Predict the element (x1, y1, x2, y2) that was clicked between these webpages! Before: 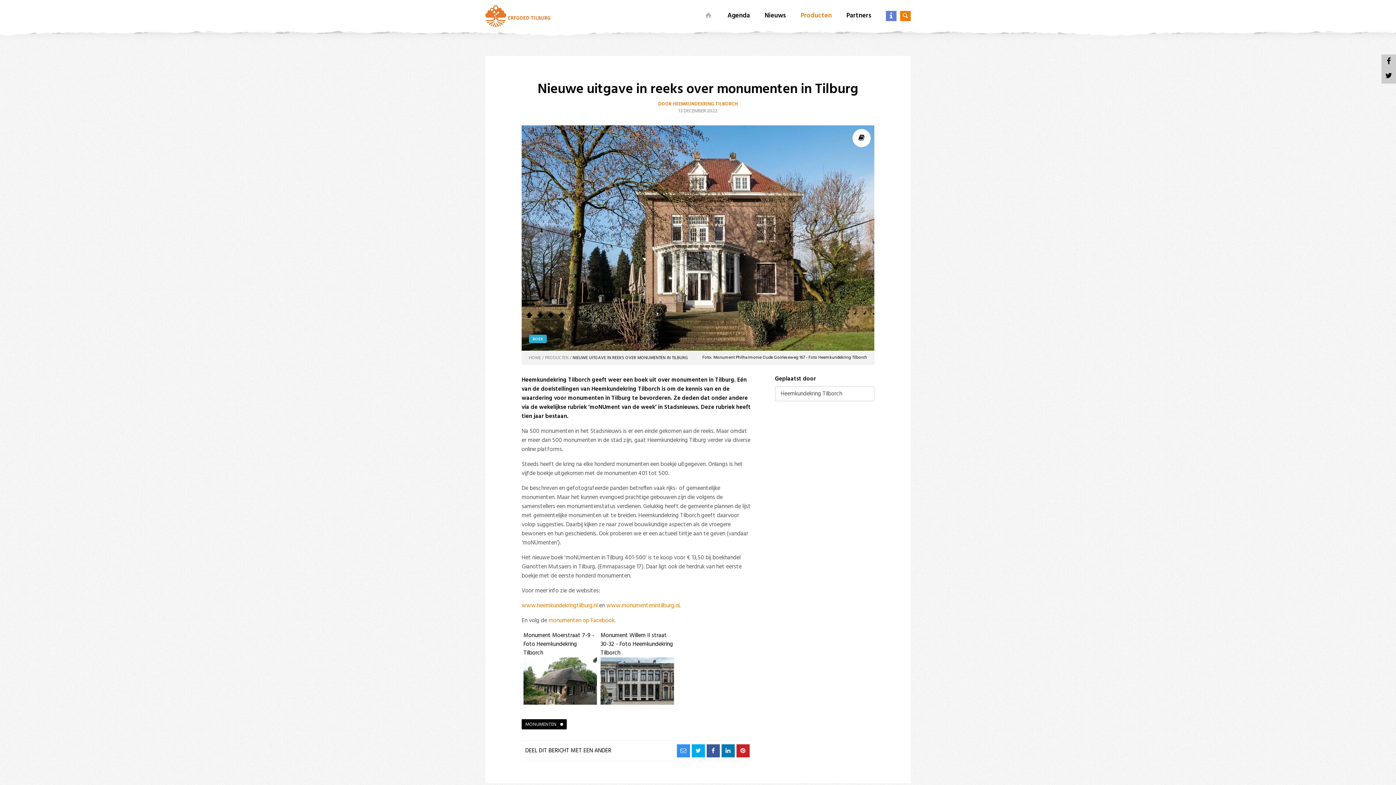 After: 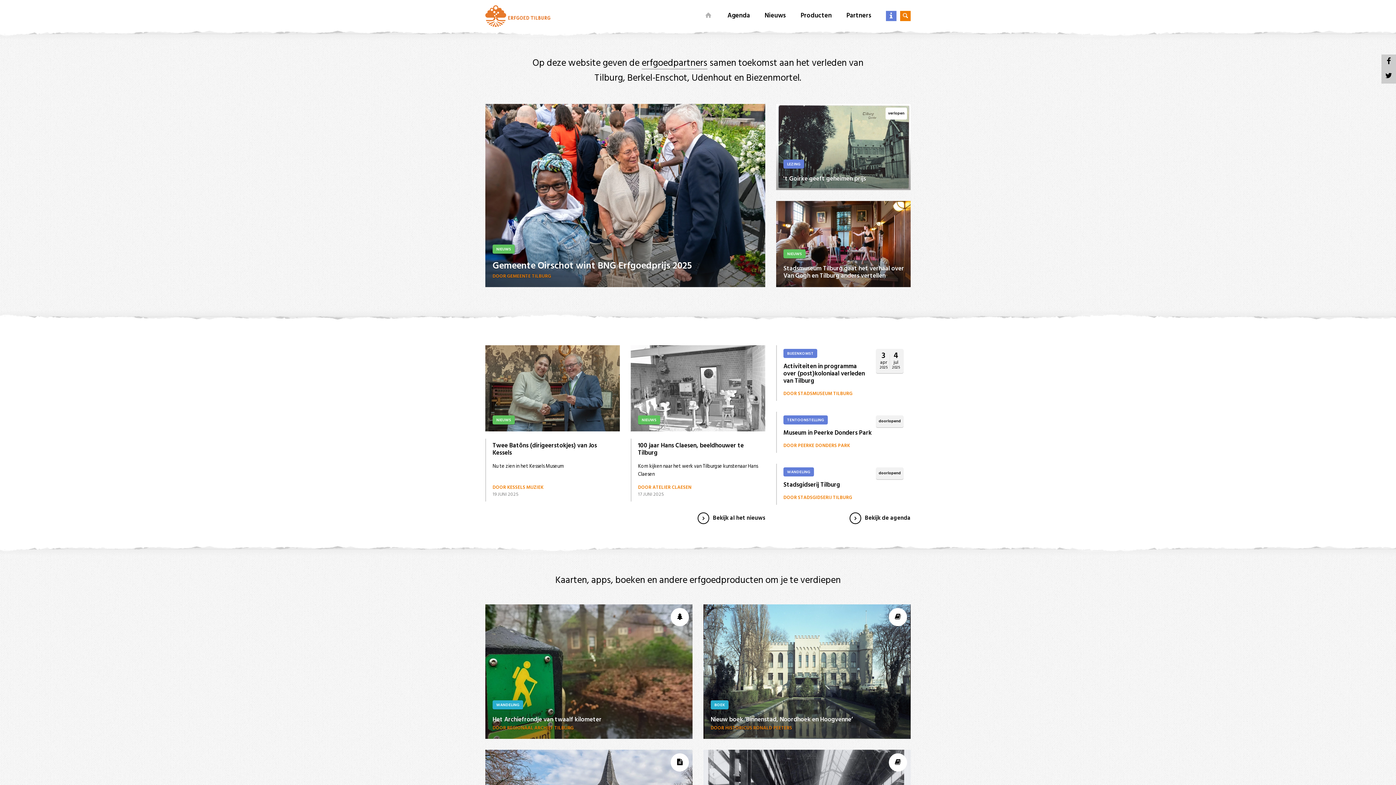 Action: bbox: (529, 354, 541, 361) label: HOME